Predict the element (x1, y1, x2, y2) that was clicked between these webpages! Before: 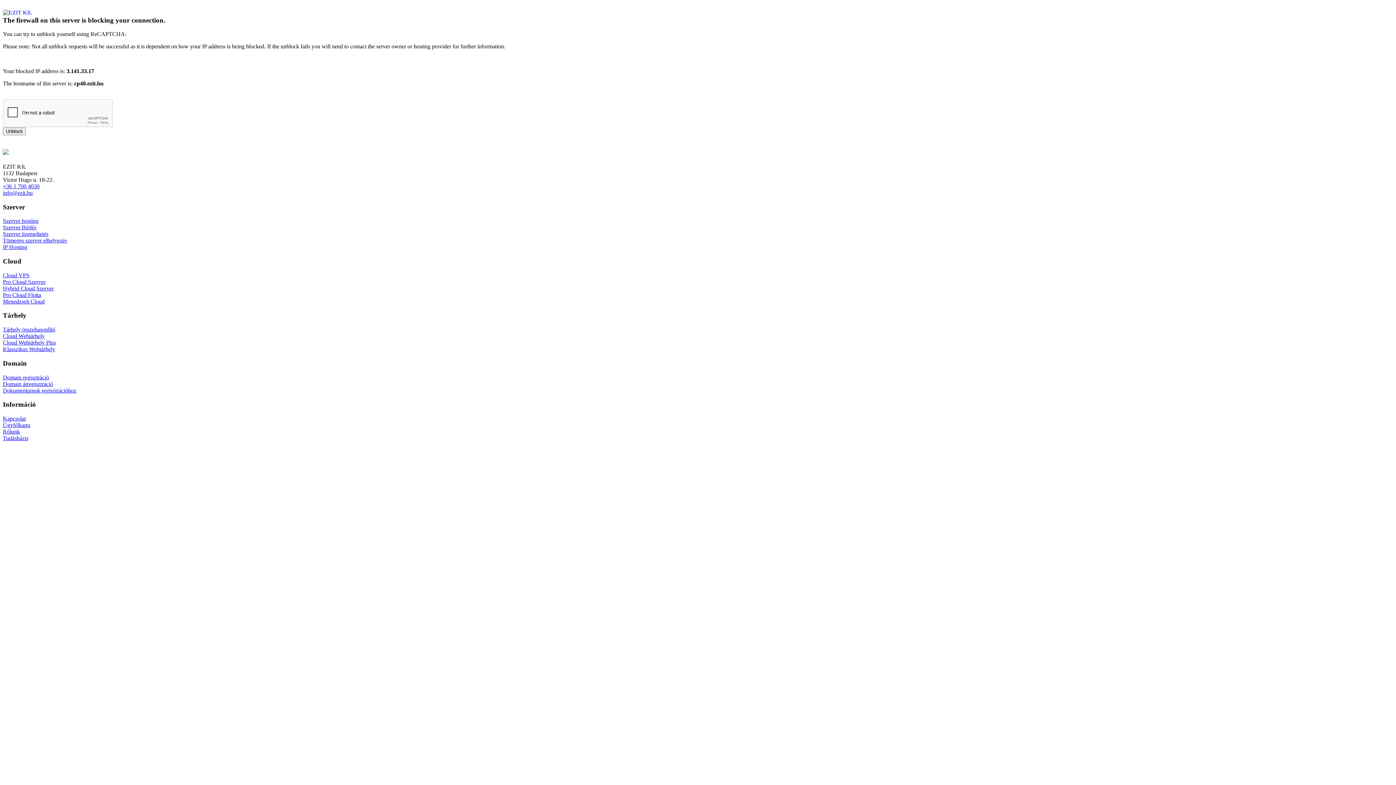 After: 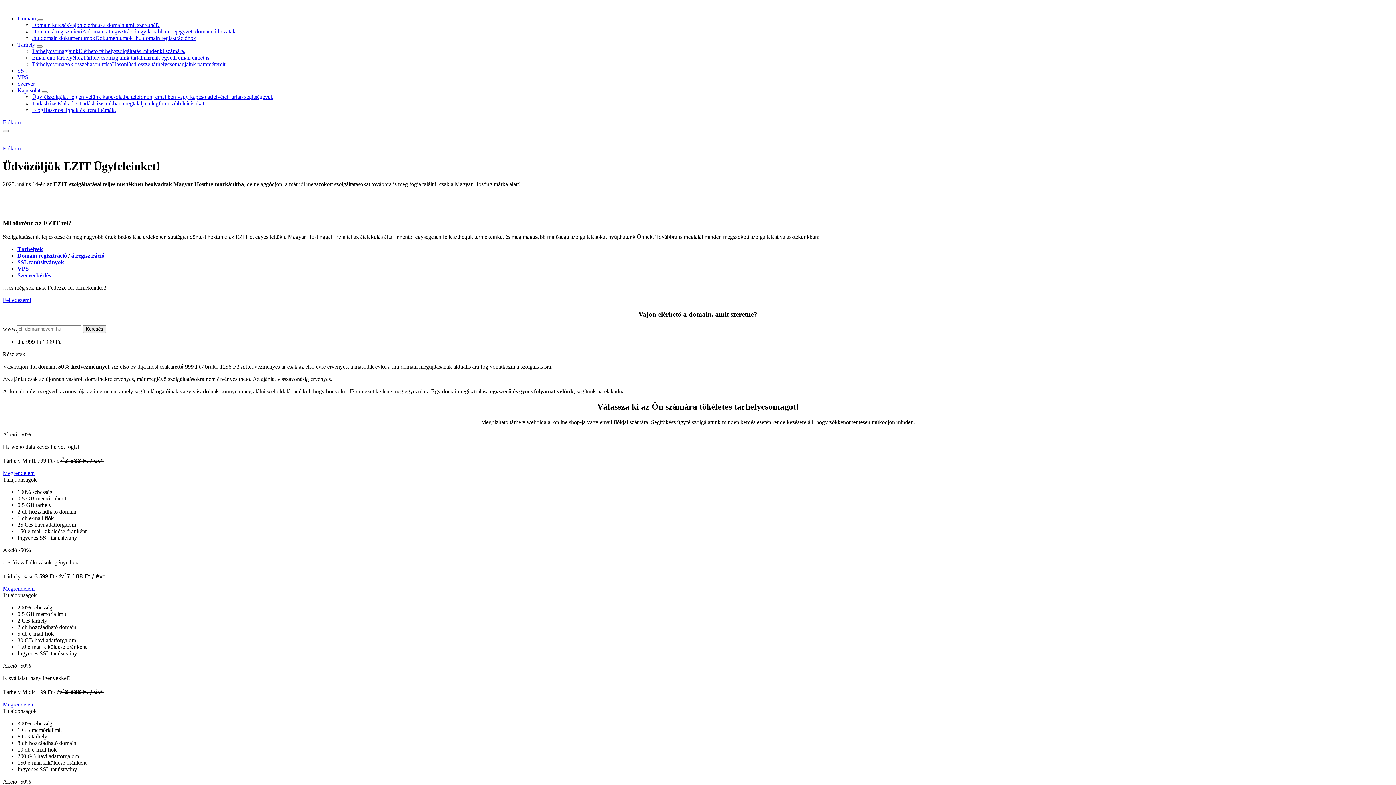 Action: label: Domain regisztráció bbox: (2, 374, 49, 380)